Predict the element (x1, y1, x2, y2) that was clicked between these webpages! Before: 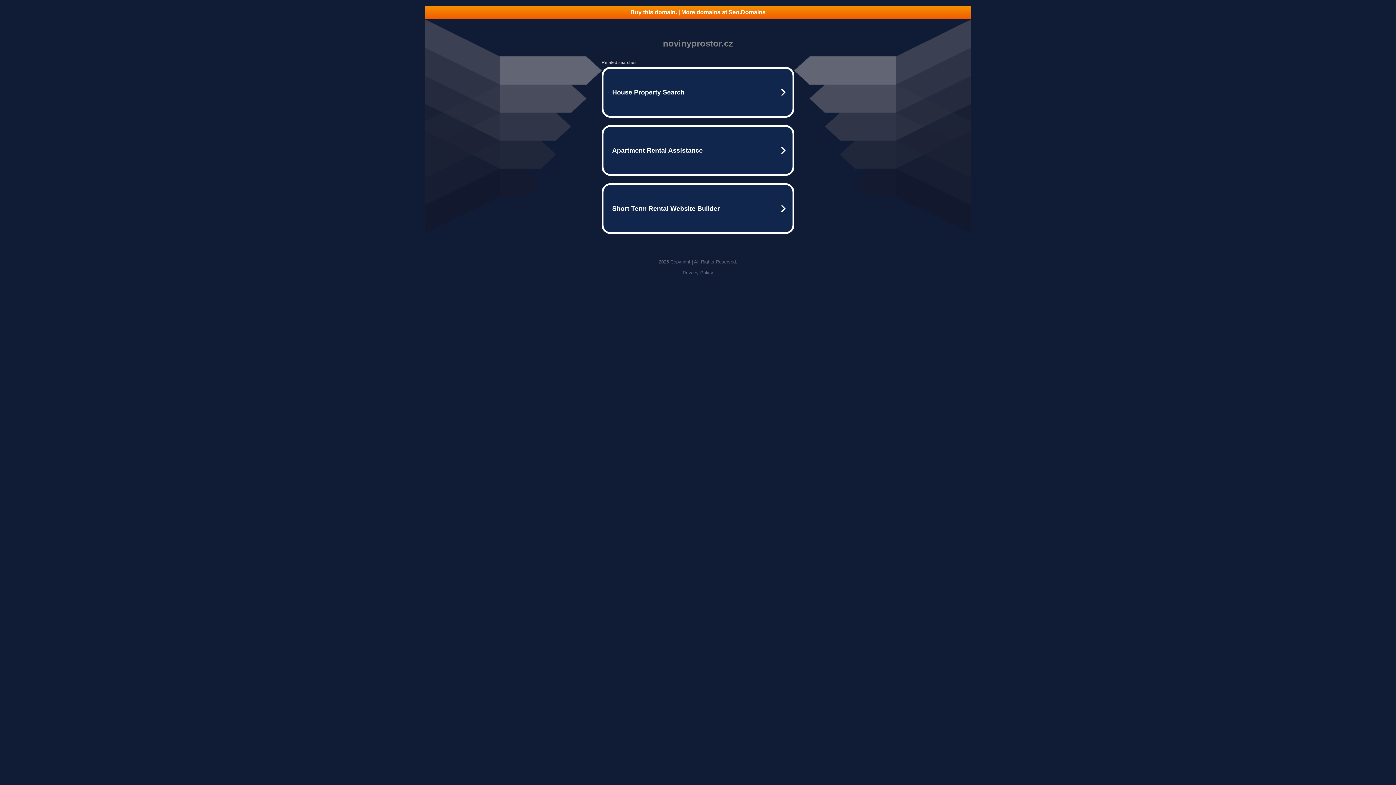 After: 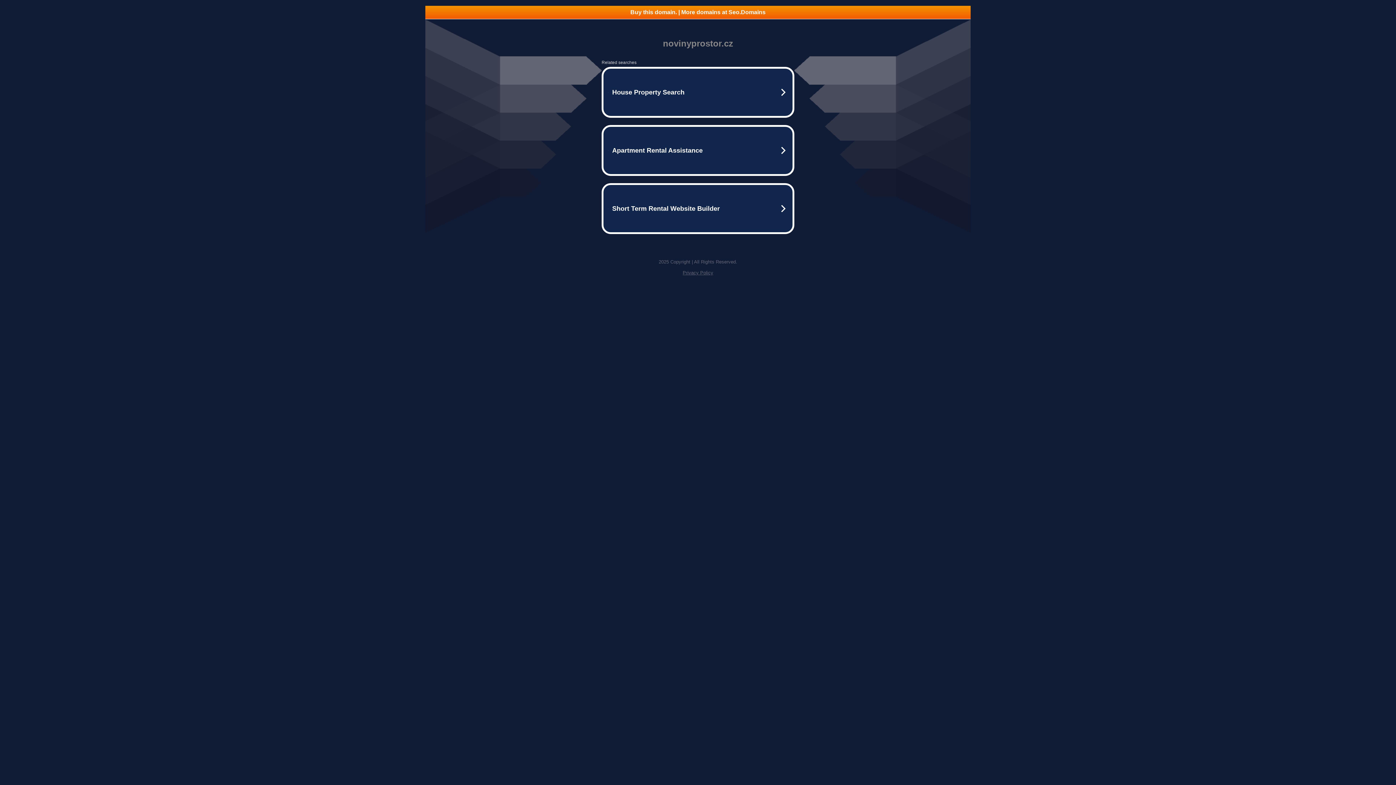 Action: bbox: (425, 5, 970, 18) label: Buy this domain. | More domains at Seo.Domains